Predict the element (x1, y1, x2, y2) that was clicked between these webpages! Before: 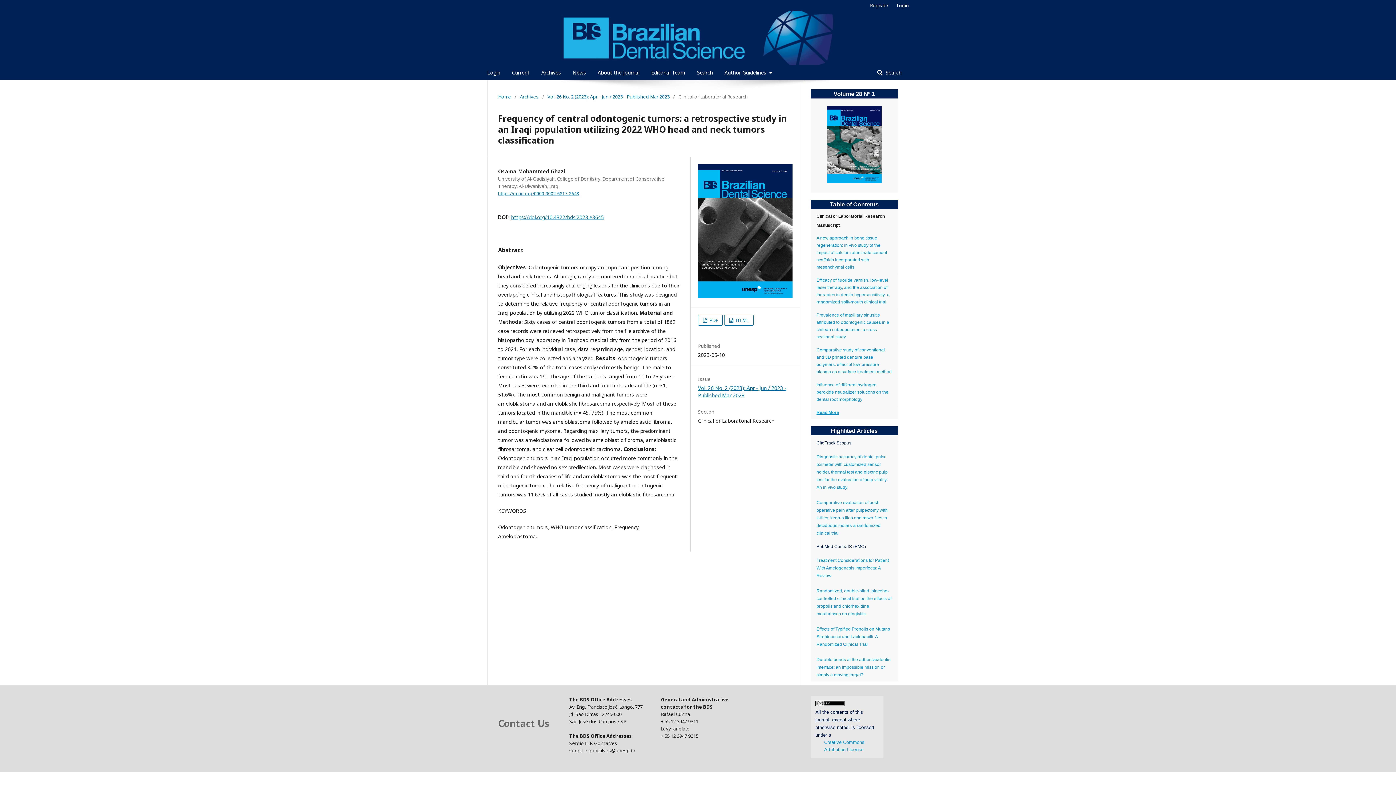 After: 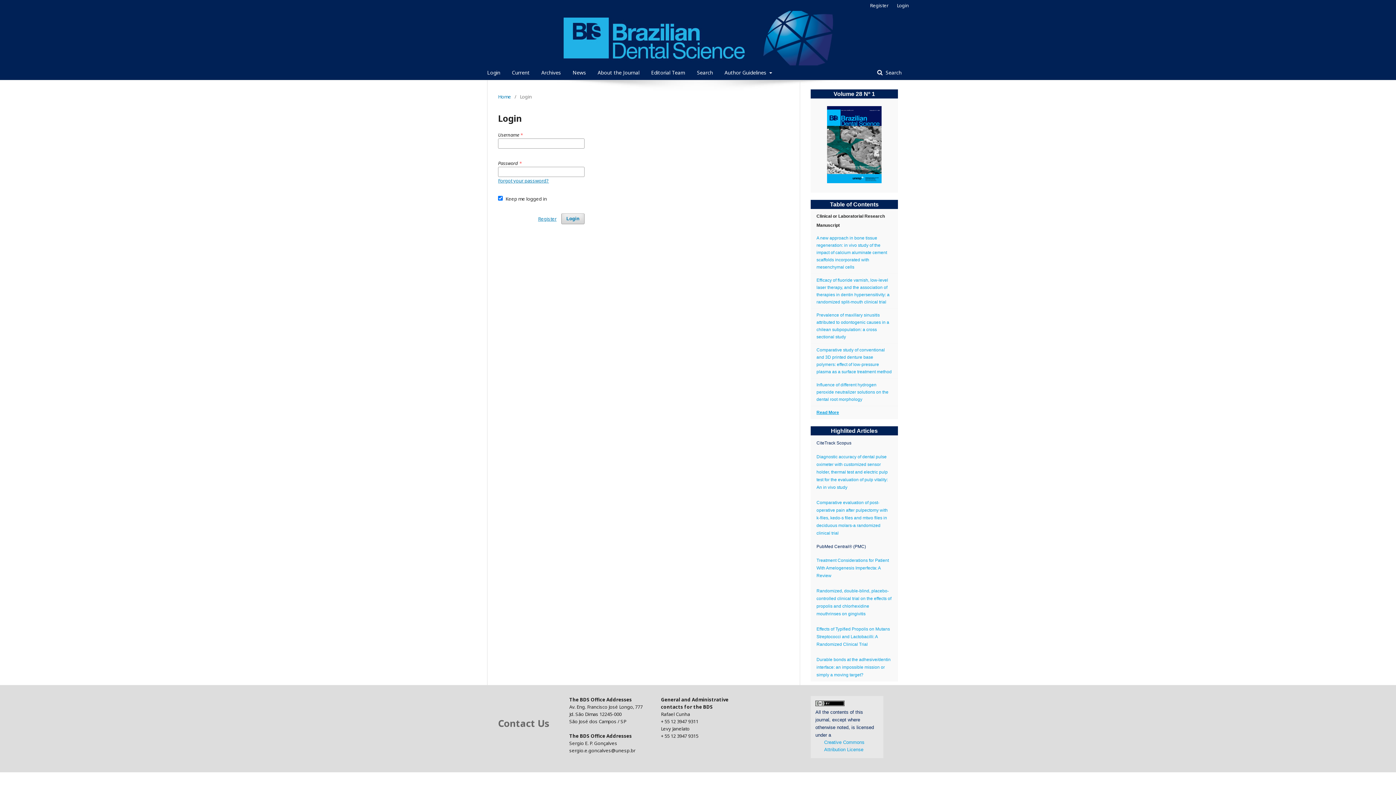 Action: label: Login bbox: (893, 0, 909, 10)